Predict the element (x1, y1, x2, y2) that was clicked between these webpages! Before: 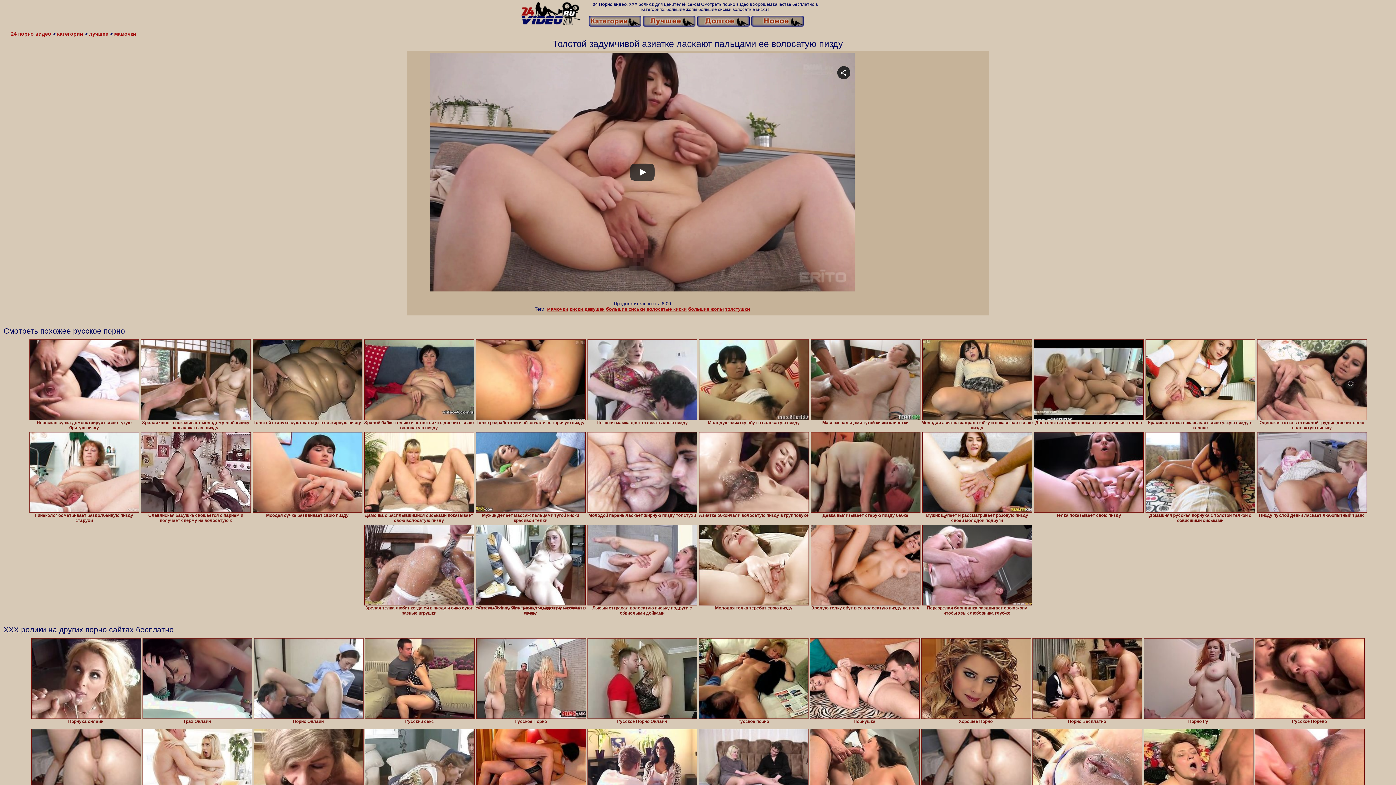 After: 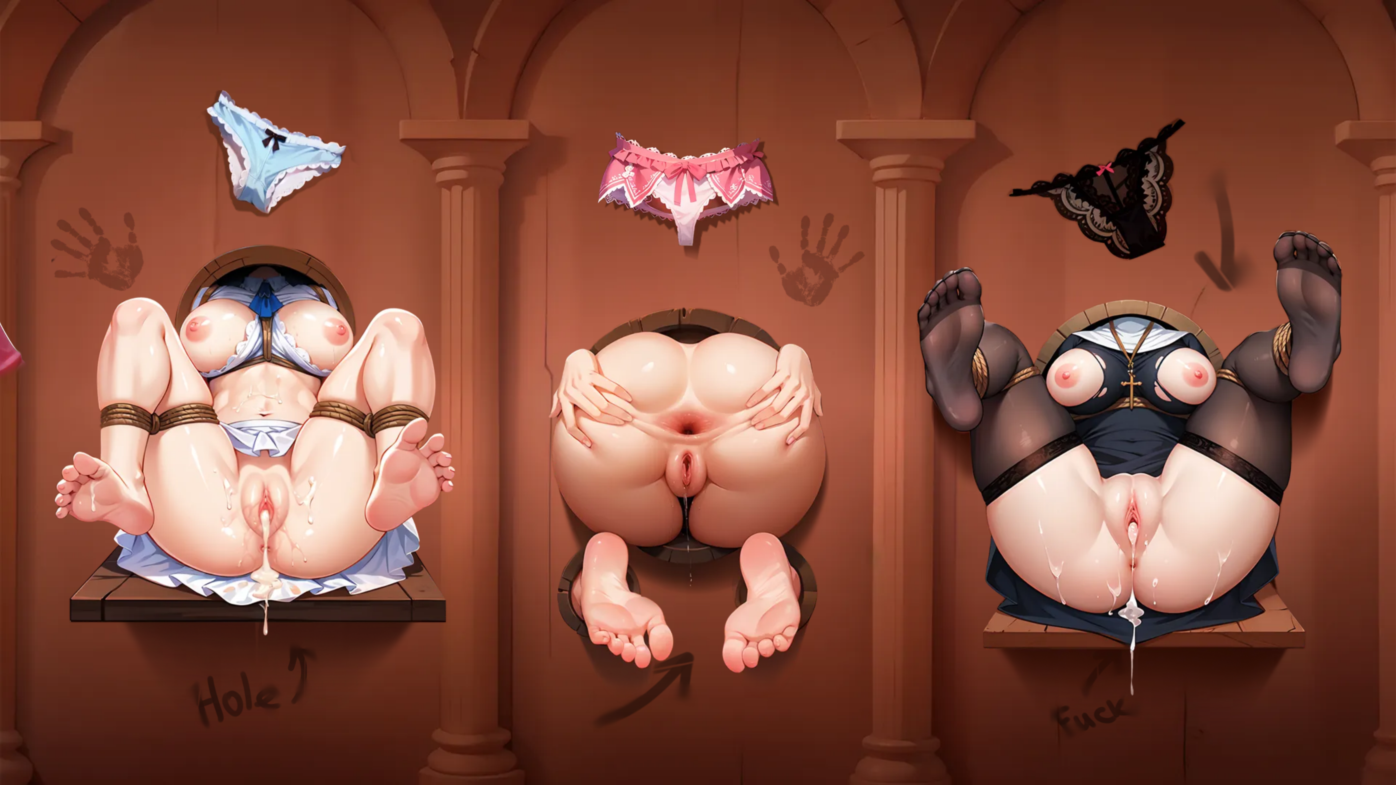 Action: bbox: (643, 15, 695, 26)